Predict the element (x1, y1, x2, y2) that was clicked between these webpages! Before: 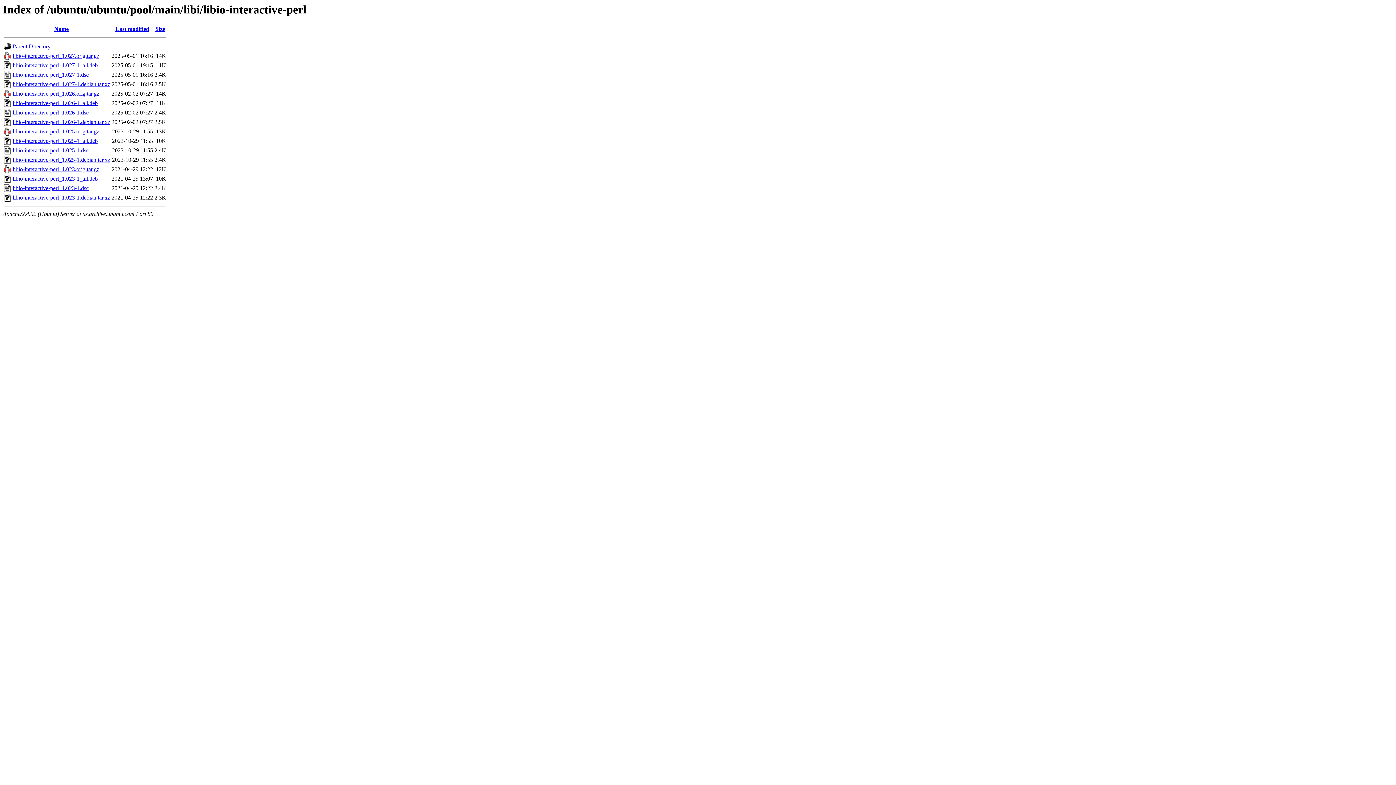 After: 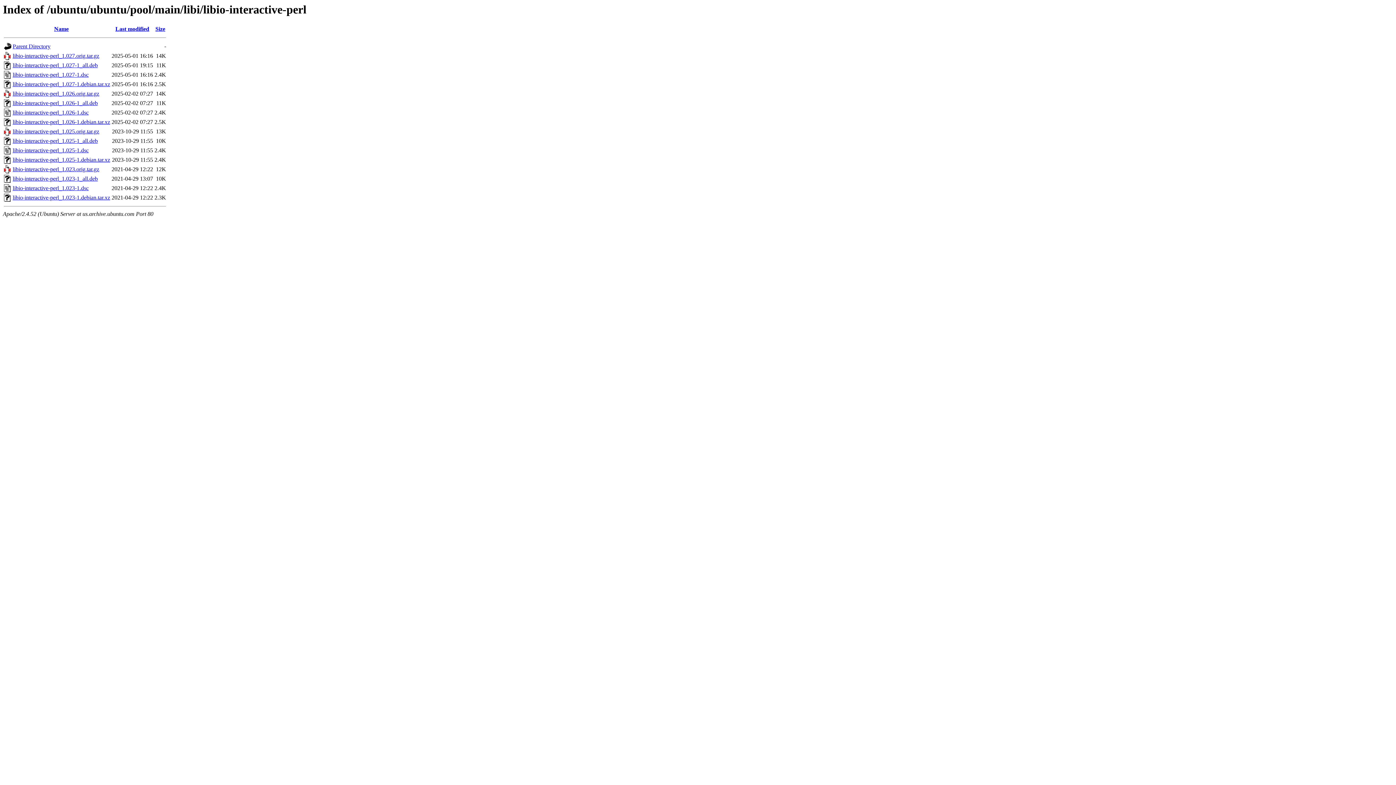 Action: label: libio-interactive-perl_1.027-1_all.deb bbox: (12, 62, 97, 68)